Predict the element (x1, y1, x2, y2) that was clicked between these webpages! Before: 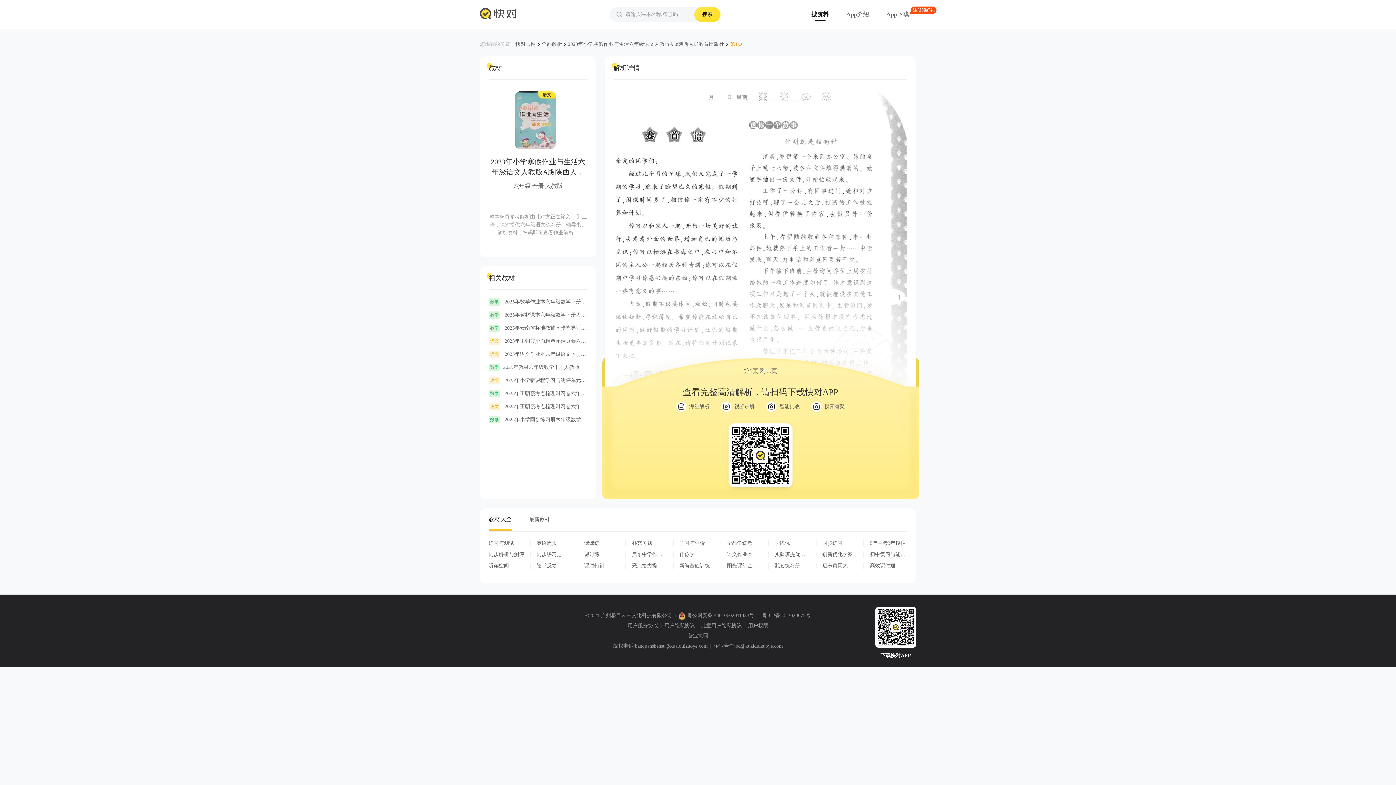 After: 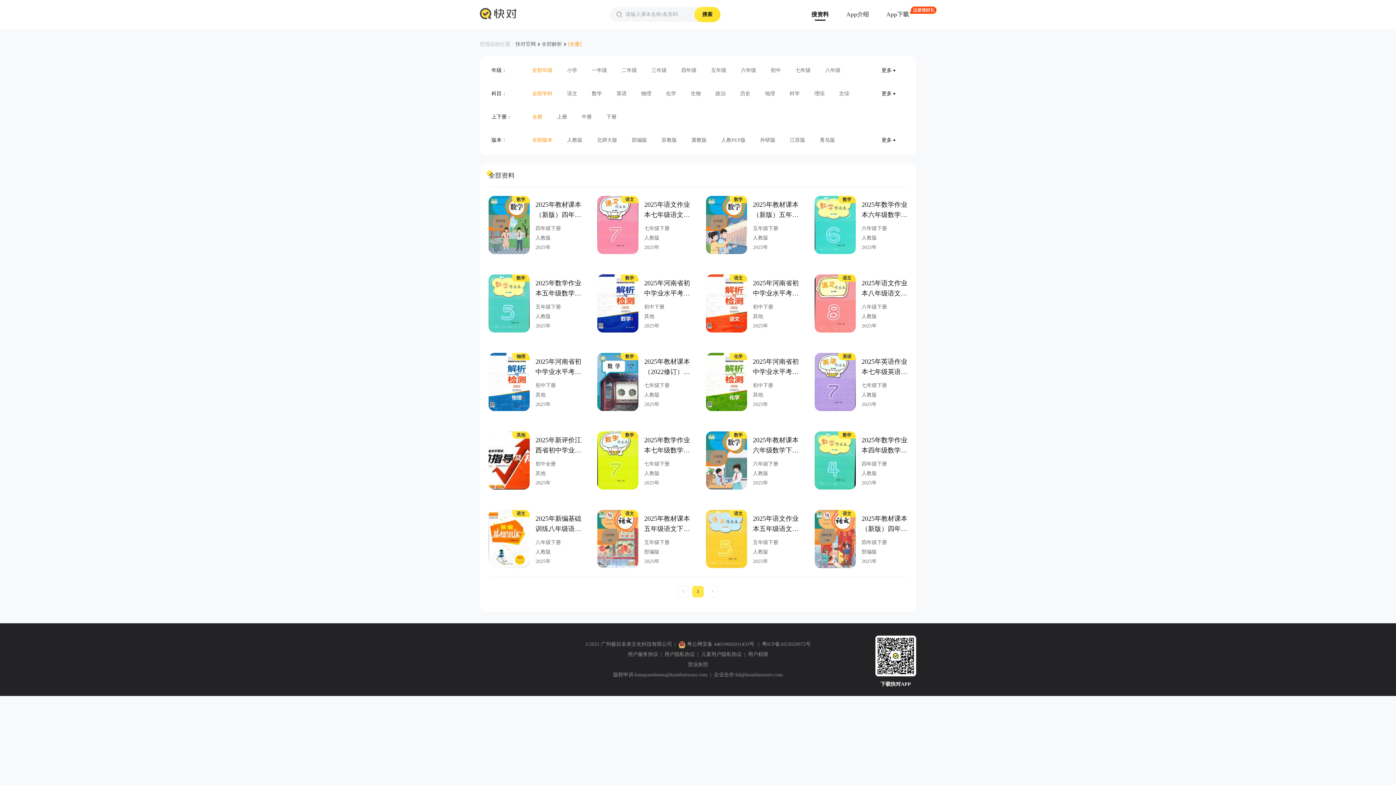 Action: label: 配套练习册 bbox: (768, 563, 816, 569)